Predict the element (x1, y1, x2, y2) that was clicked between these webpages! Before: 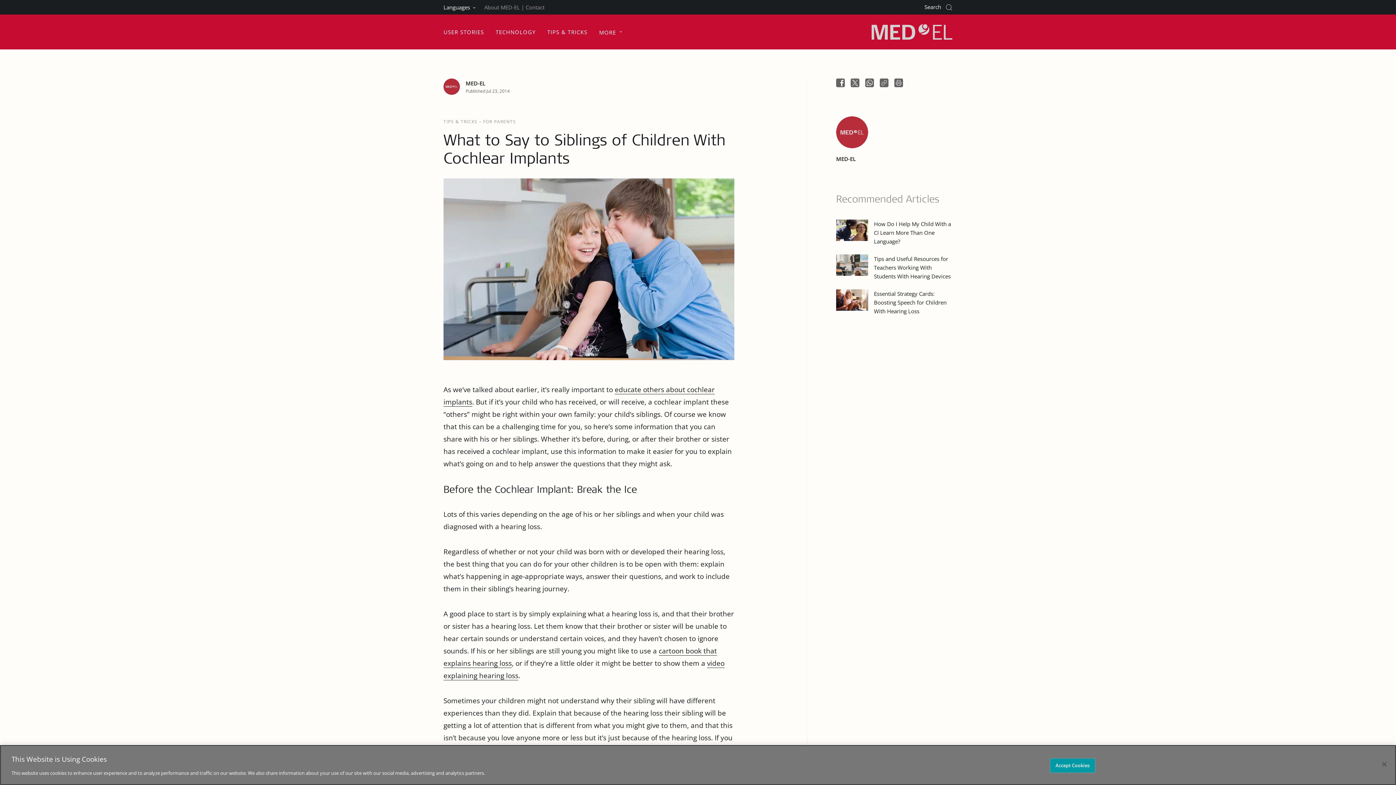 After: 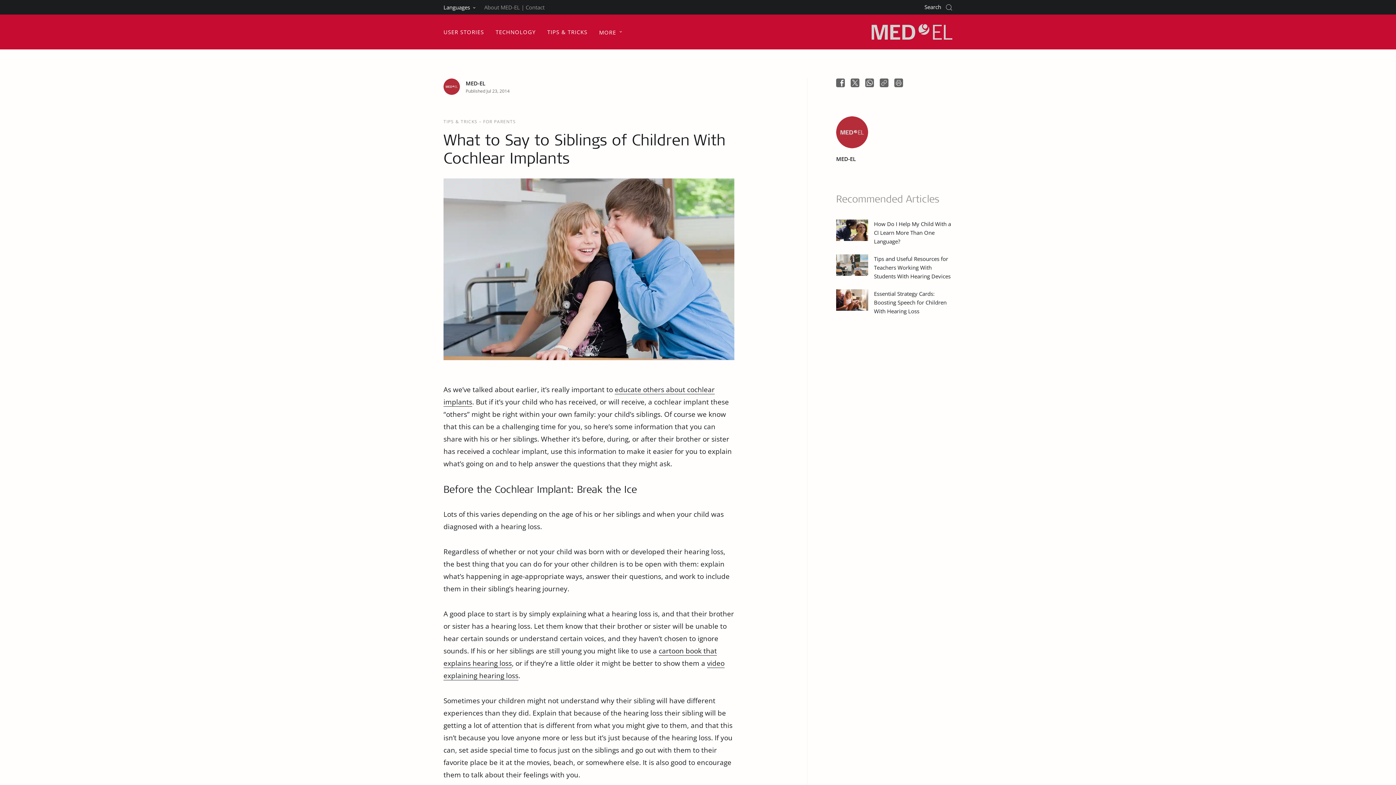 Action: bbox: (894, 78, 903, 87)